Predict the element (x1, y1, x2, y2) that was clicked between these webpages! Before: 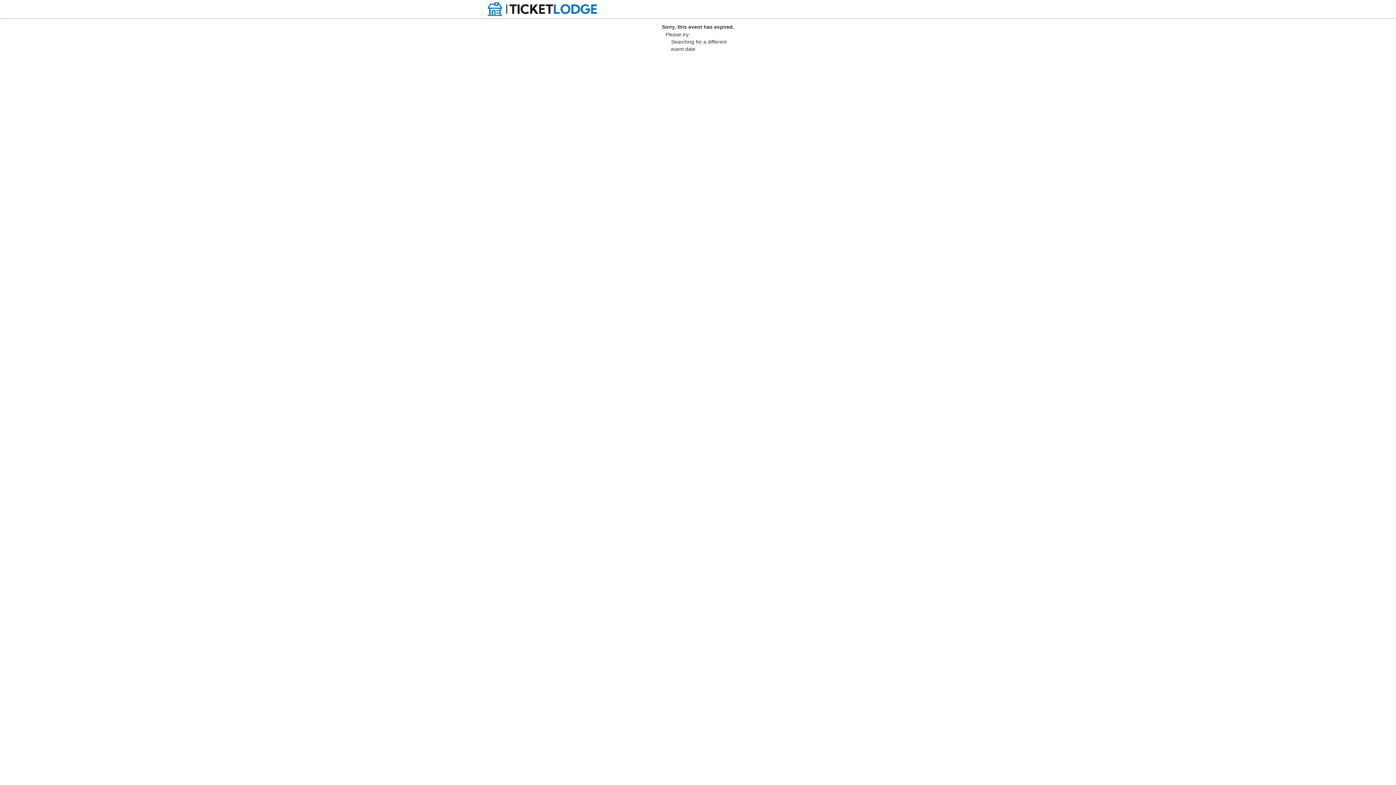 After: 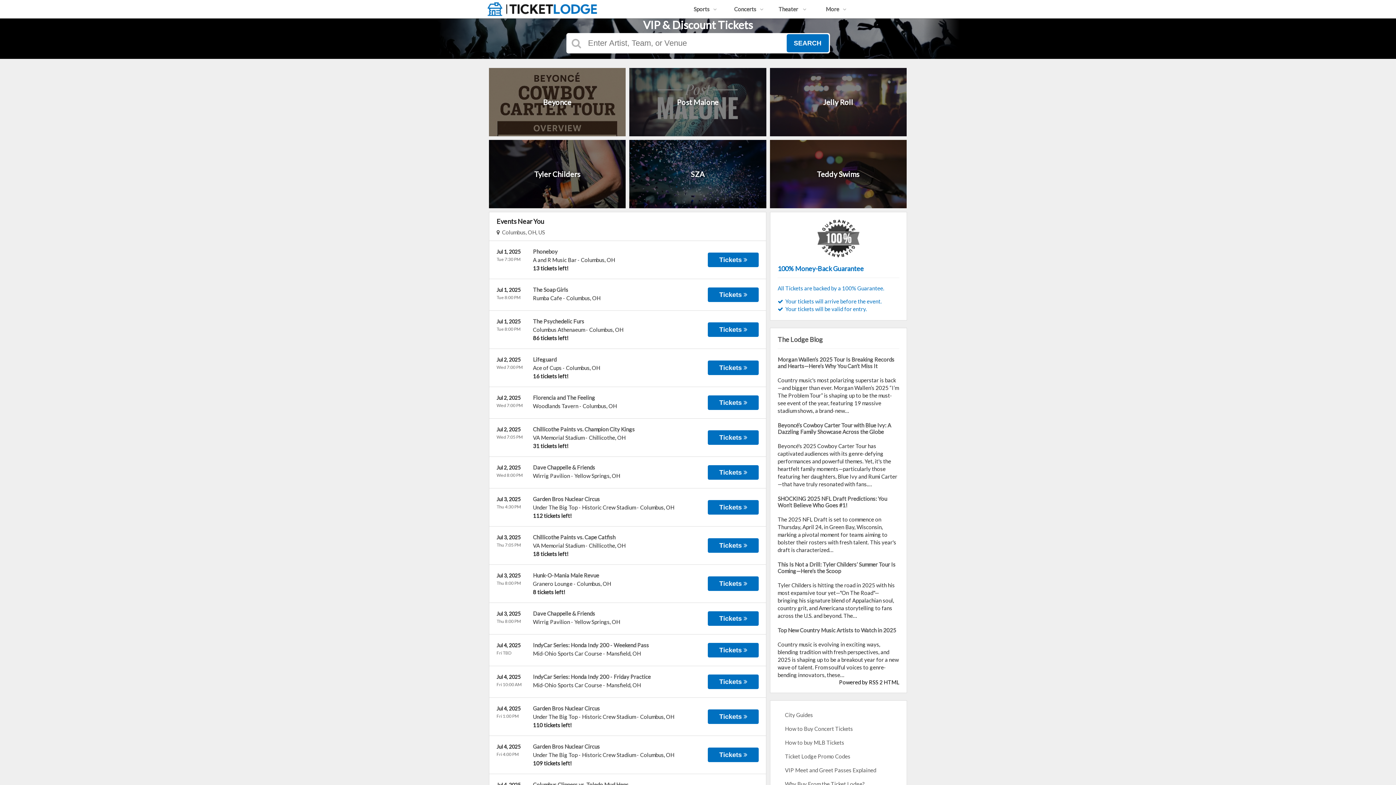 Action: bbox: (487, 12, 600, 19)